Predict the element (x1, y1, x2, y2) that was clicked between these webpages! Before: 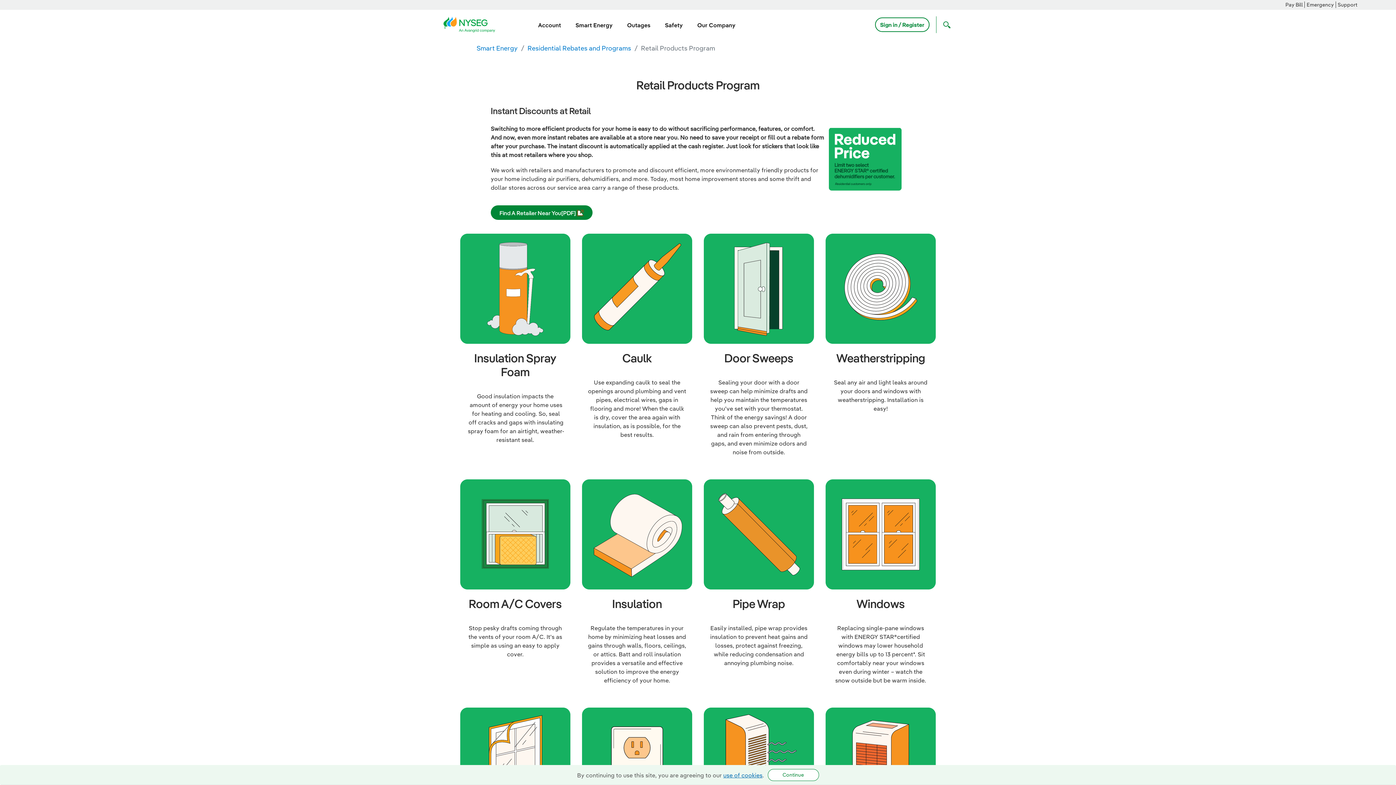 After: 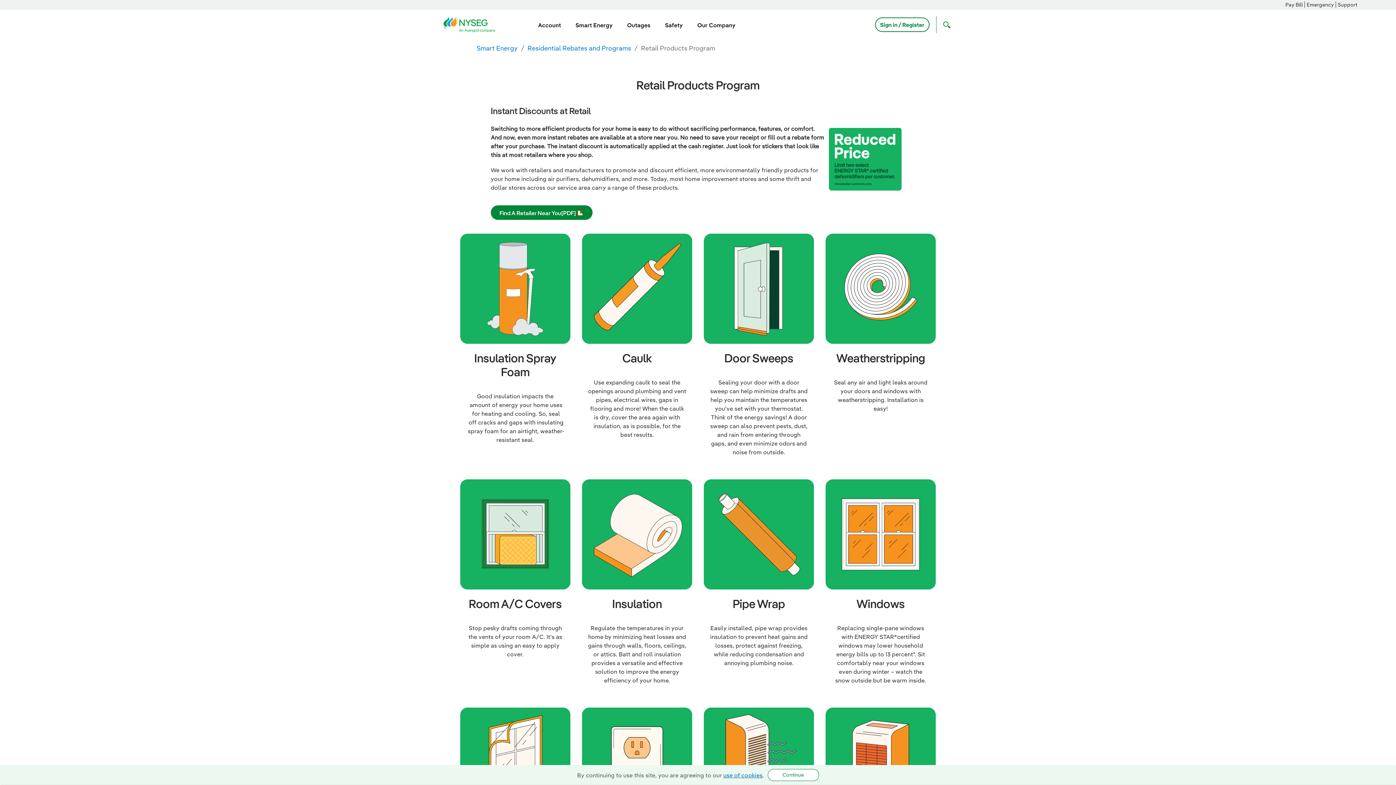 Action: bbox: (490, 205, 592, 220) label: Find A Retailer Near You